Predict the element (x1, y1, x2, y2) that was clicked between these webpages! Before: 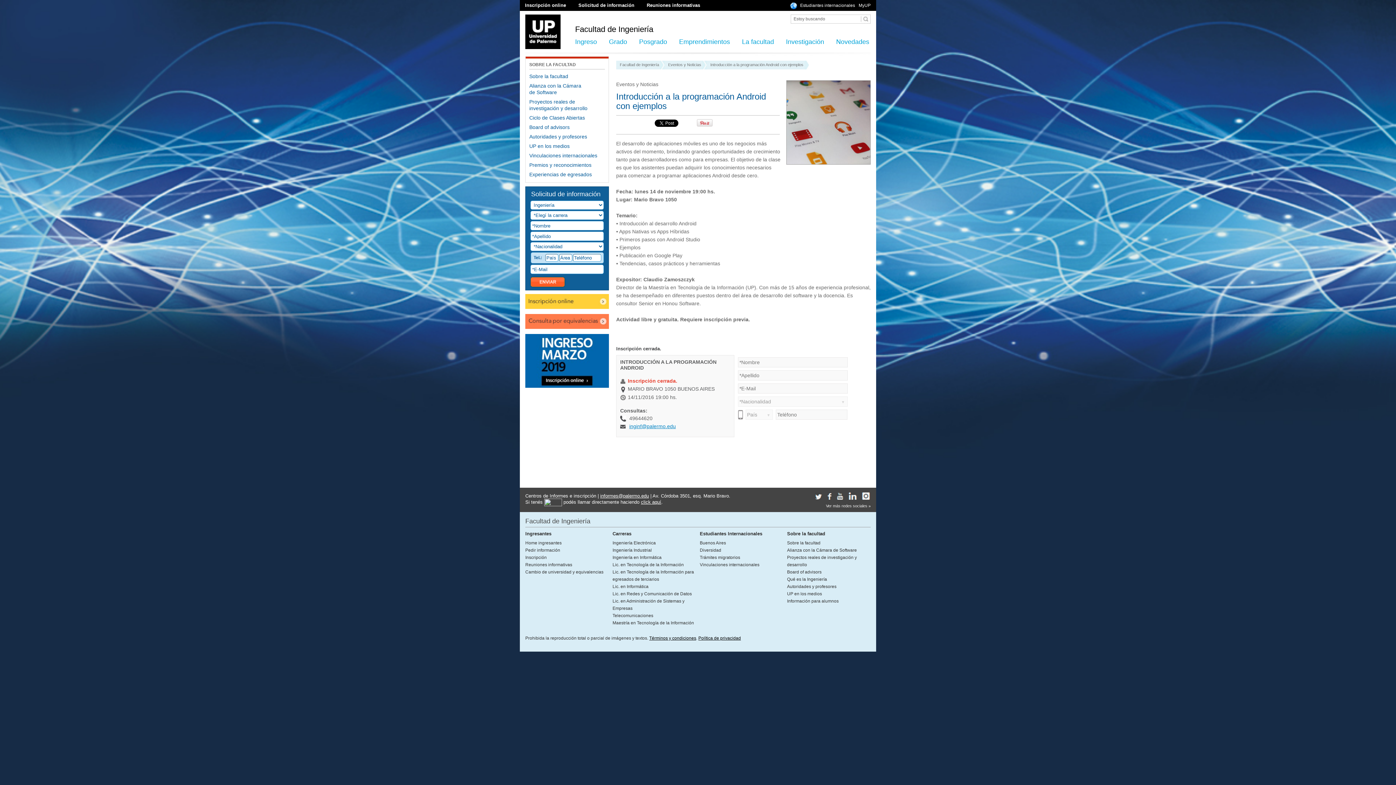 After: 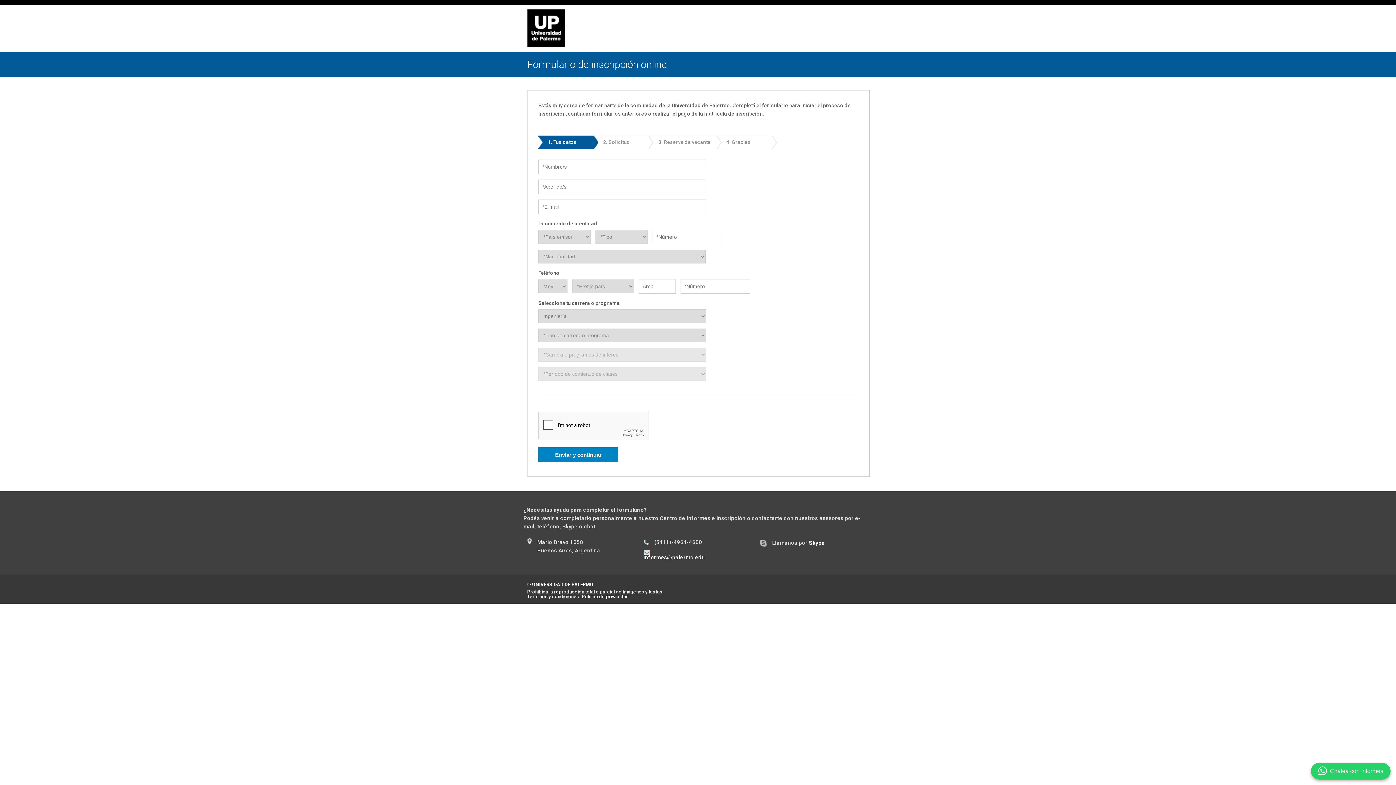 Action: bbox: (525, 304, 609, 310)